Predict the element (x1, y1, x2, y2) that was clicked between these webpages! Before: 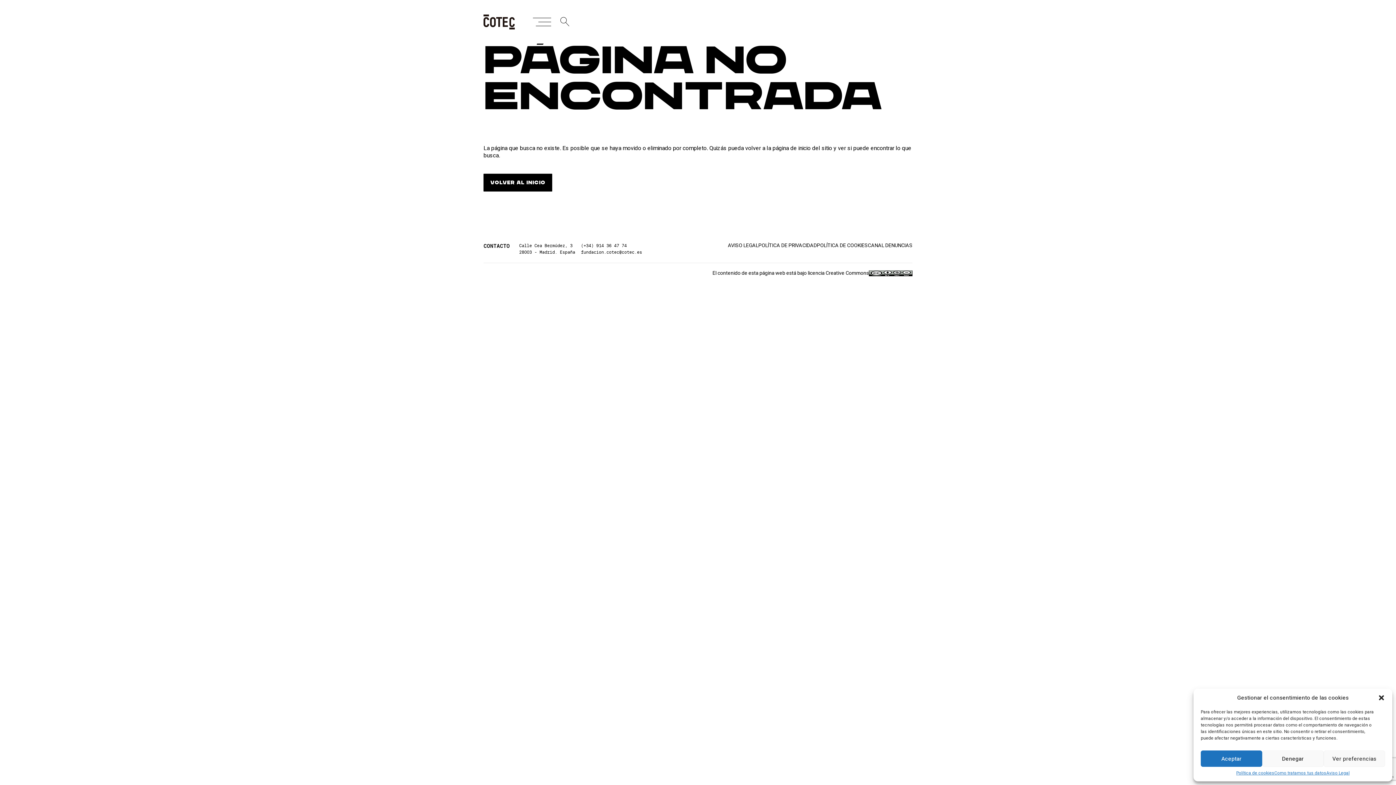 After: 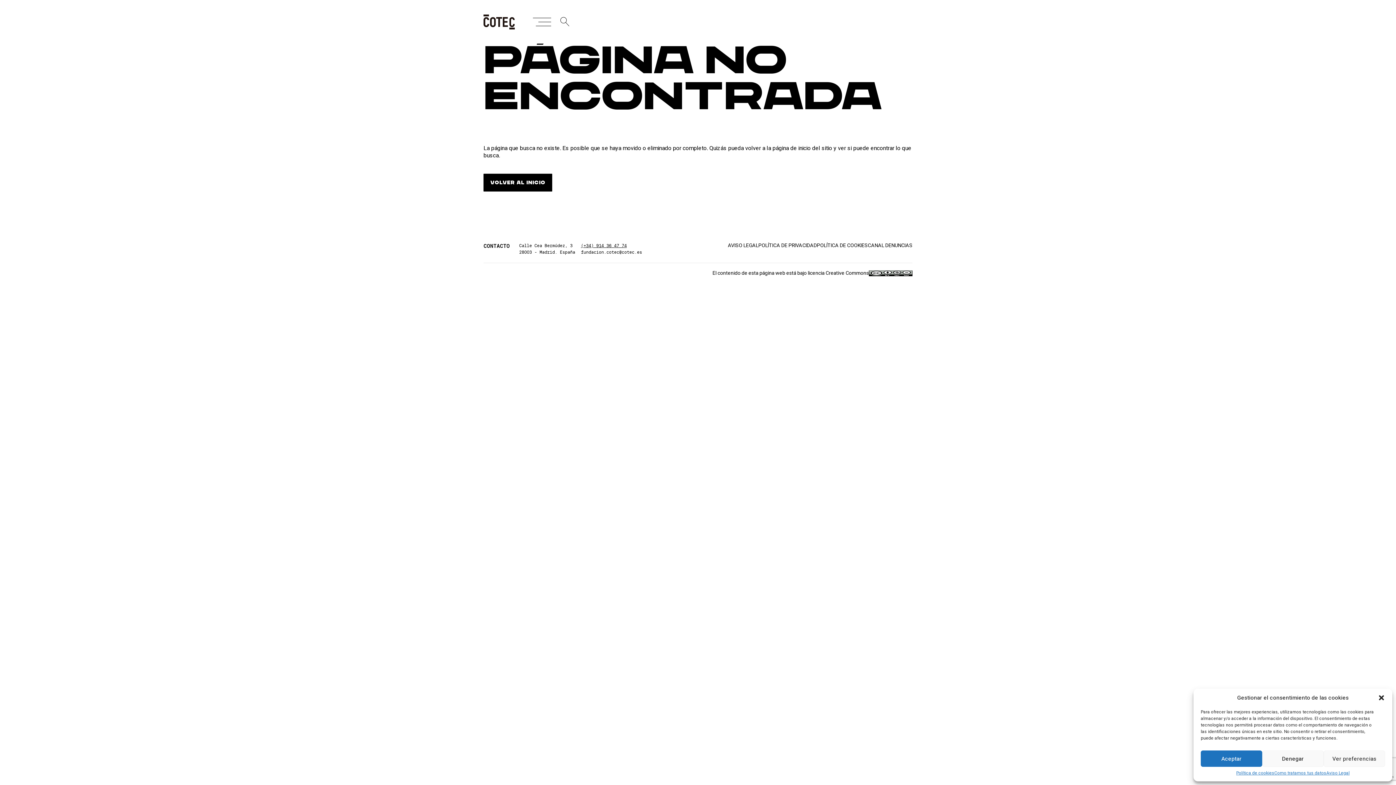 Action: label: (+34) 914 36 47 74 bbox: (581, 242, 642, 249)